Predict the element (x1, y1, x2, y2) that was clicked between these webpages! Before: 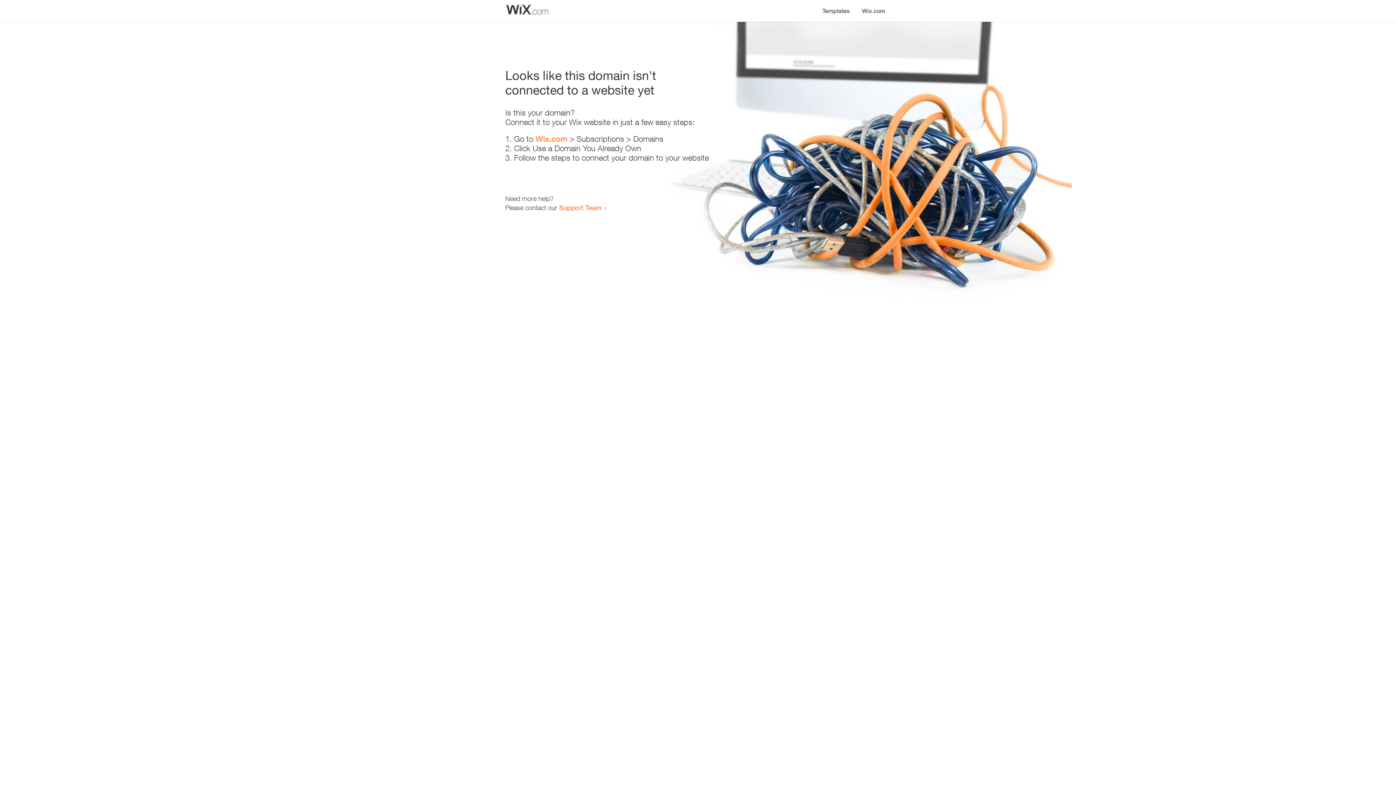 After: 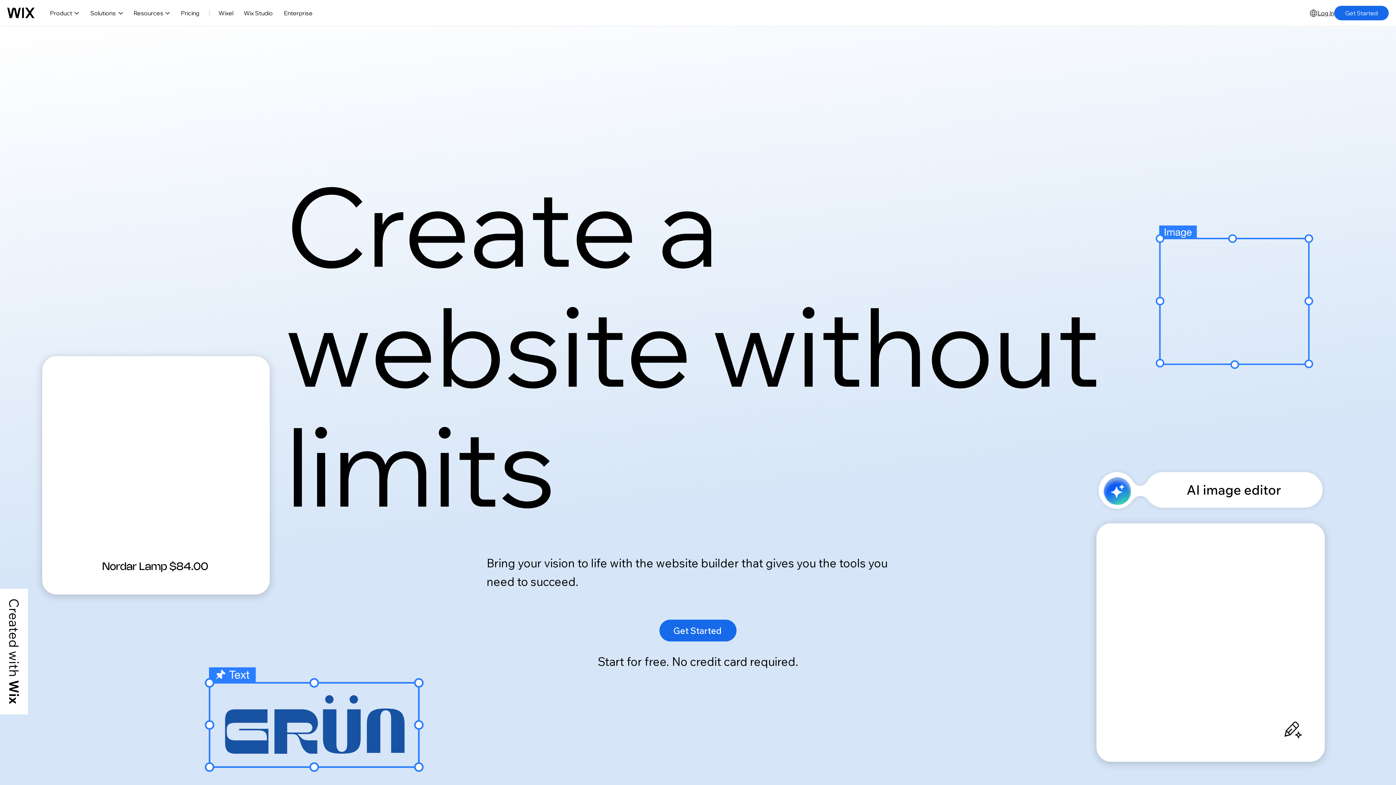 Action: label: Wix.com bbox: (856, 0, 890, 14)